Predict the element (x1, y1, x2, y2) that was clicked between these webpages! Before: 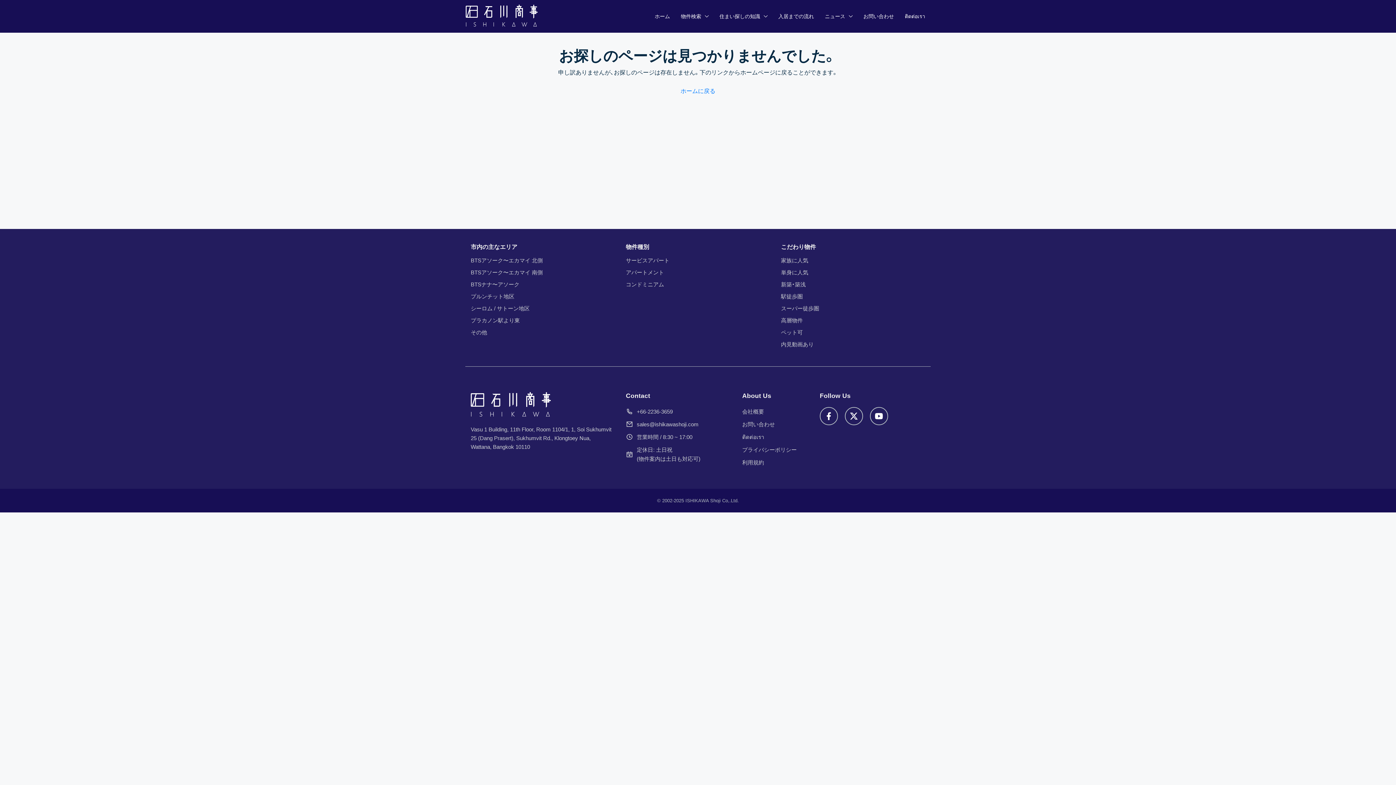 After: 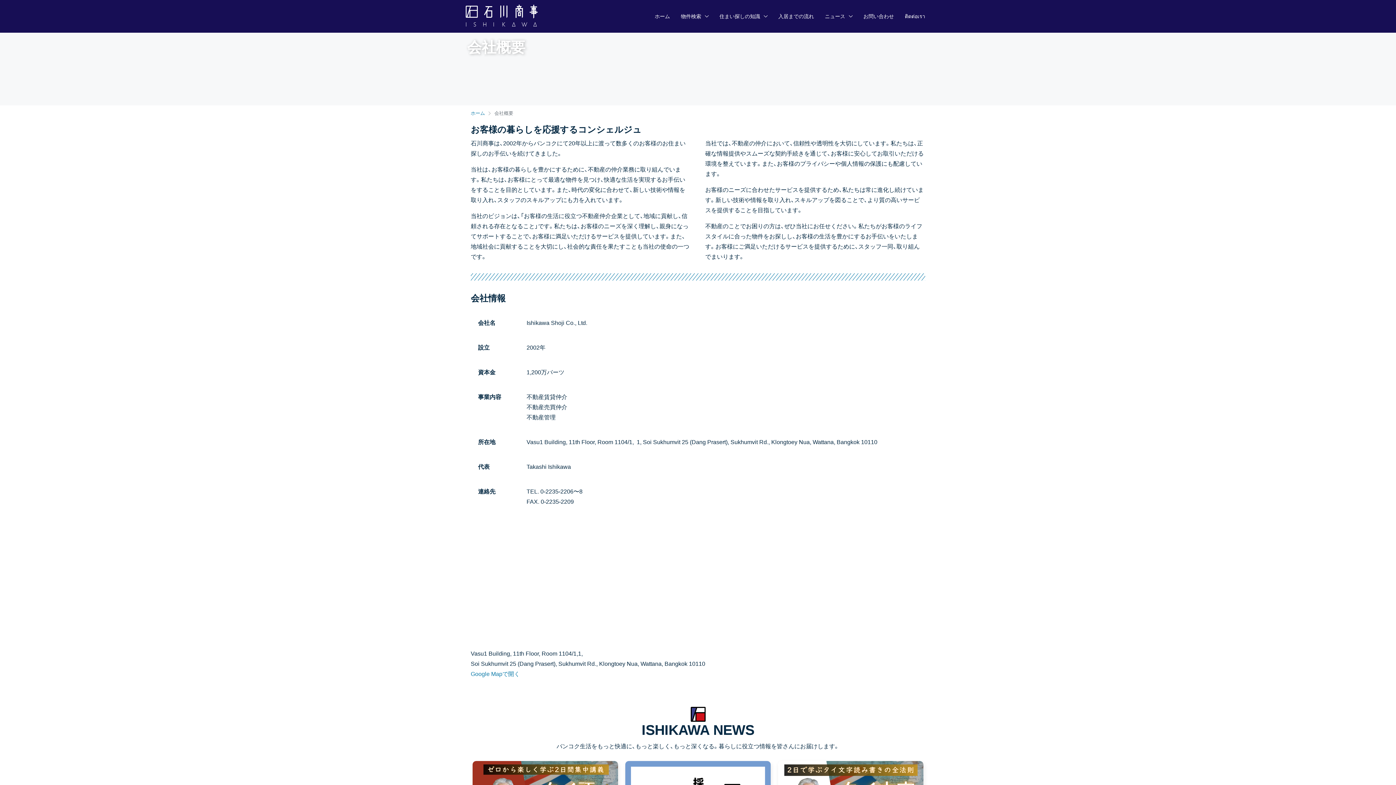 Action: label: 会社概要 bbox: (742, 408, 764, 414)